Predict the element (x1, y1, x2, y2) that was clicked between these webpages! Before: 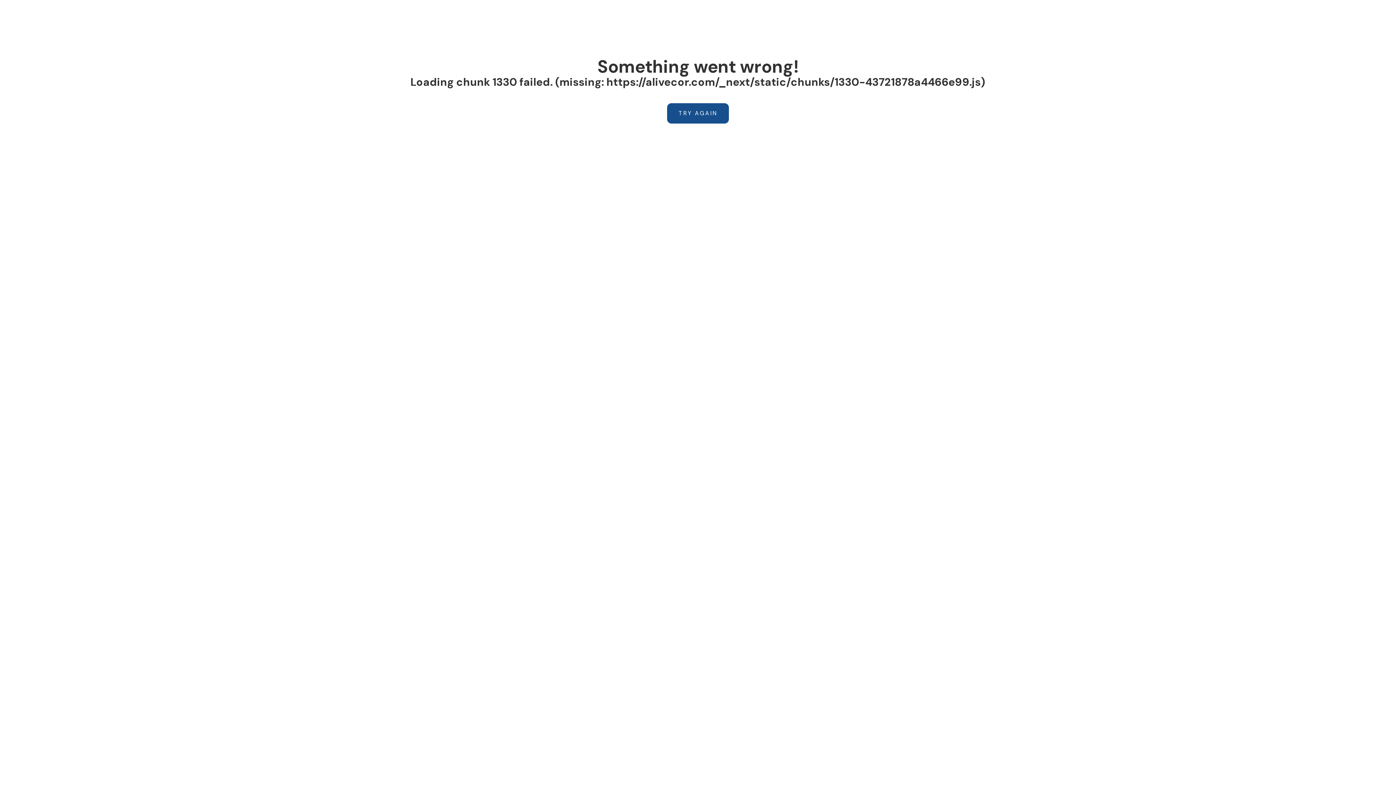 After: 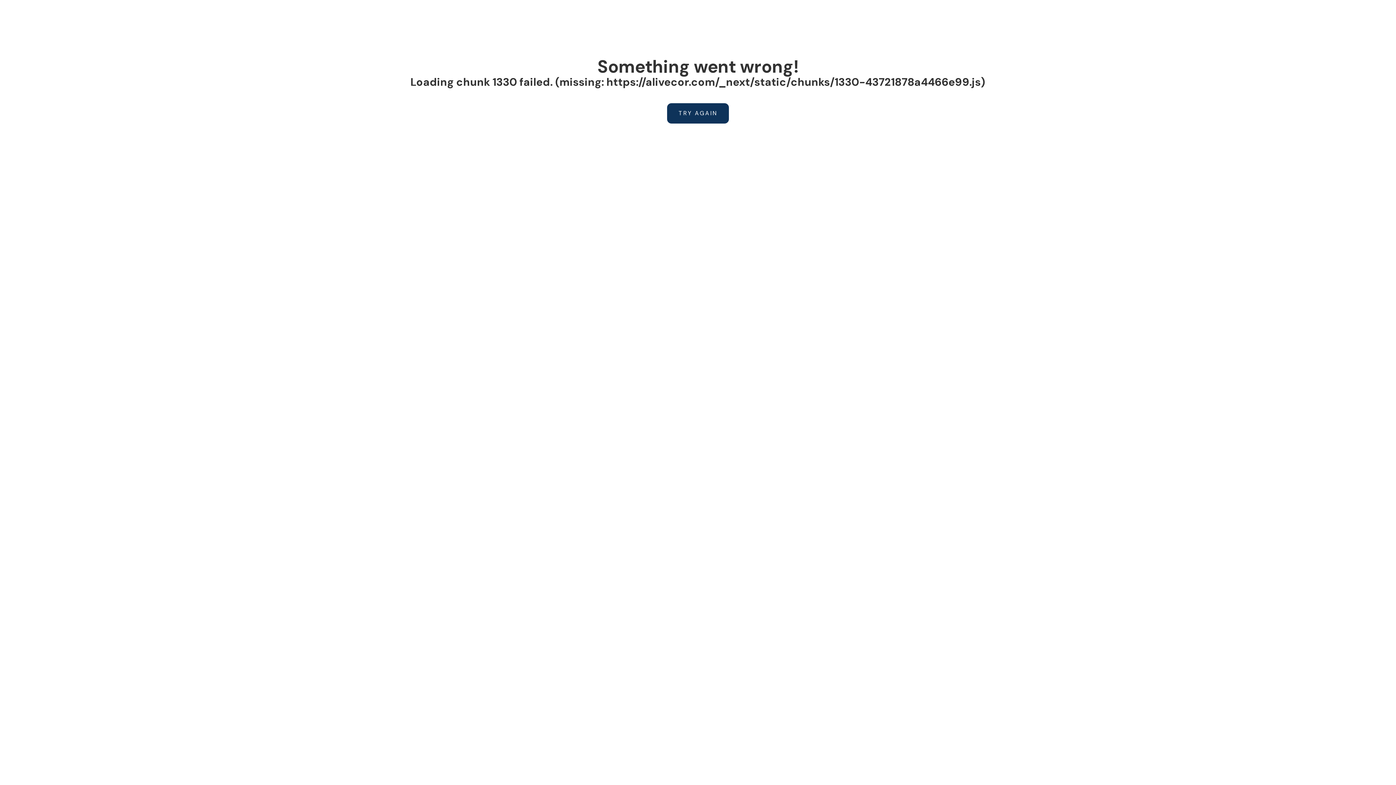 Action: bbox: (667, 103, 729, 123) label: TRY AGAIN